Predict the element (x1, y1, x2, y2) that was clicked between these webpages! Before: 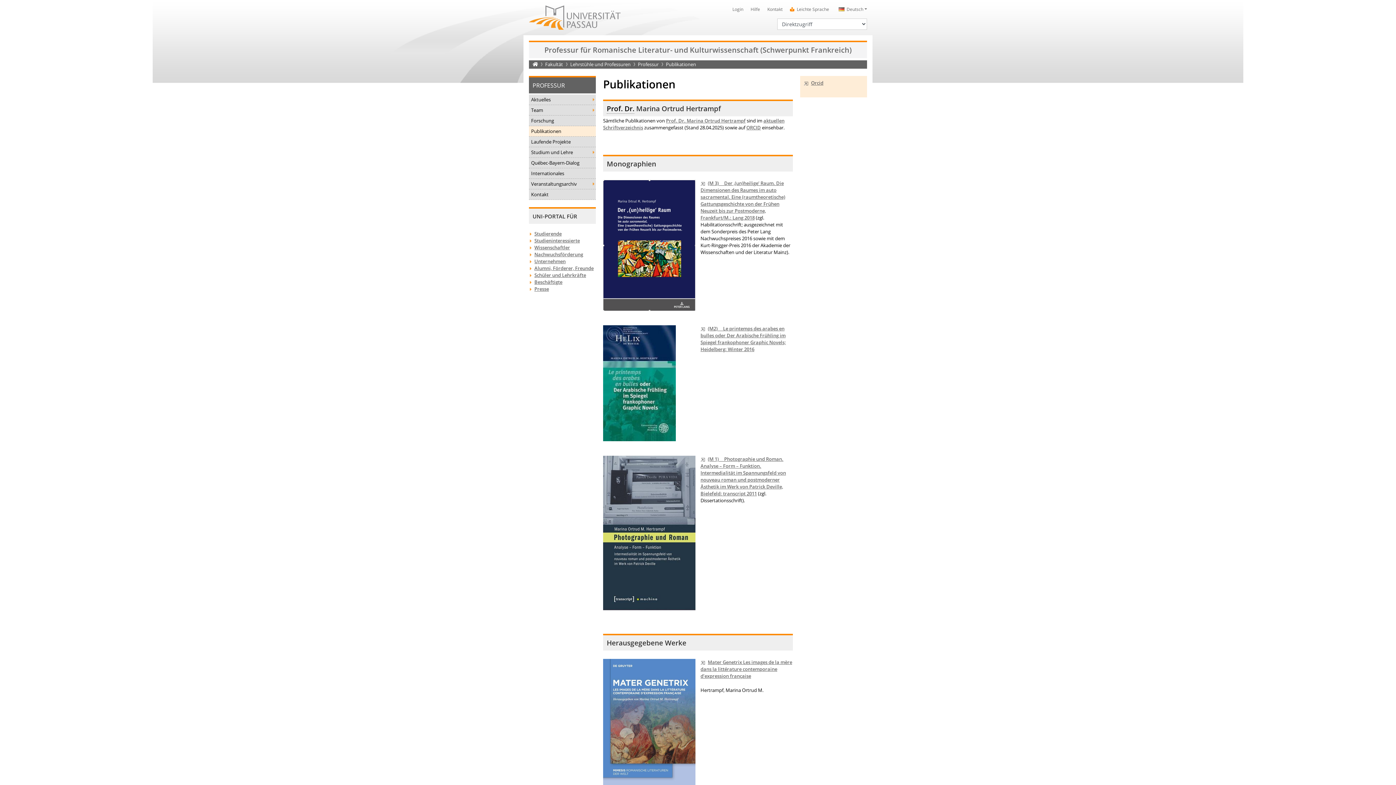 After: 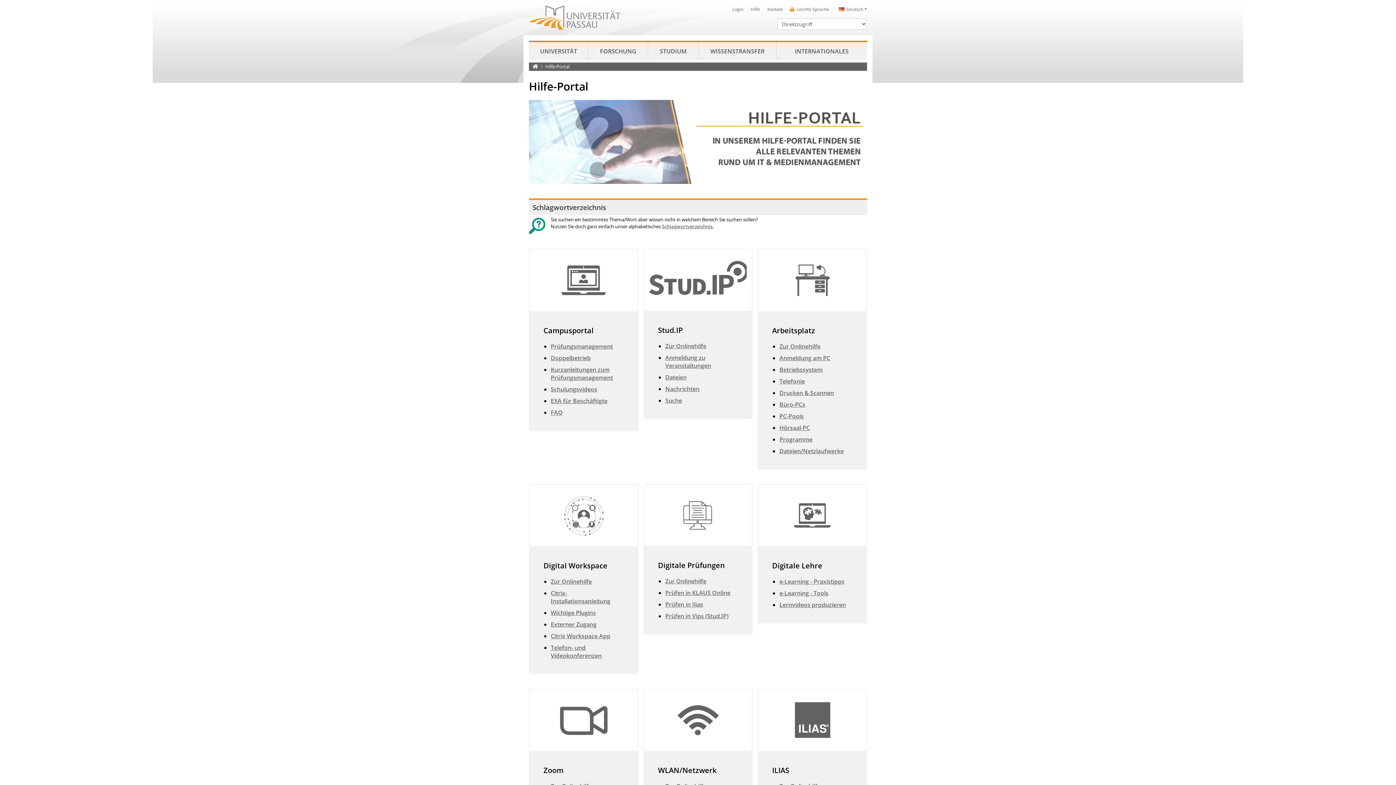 Action: bbox: (750, 6, 760, 12) label: Hilfe